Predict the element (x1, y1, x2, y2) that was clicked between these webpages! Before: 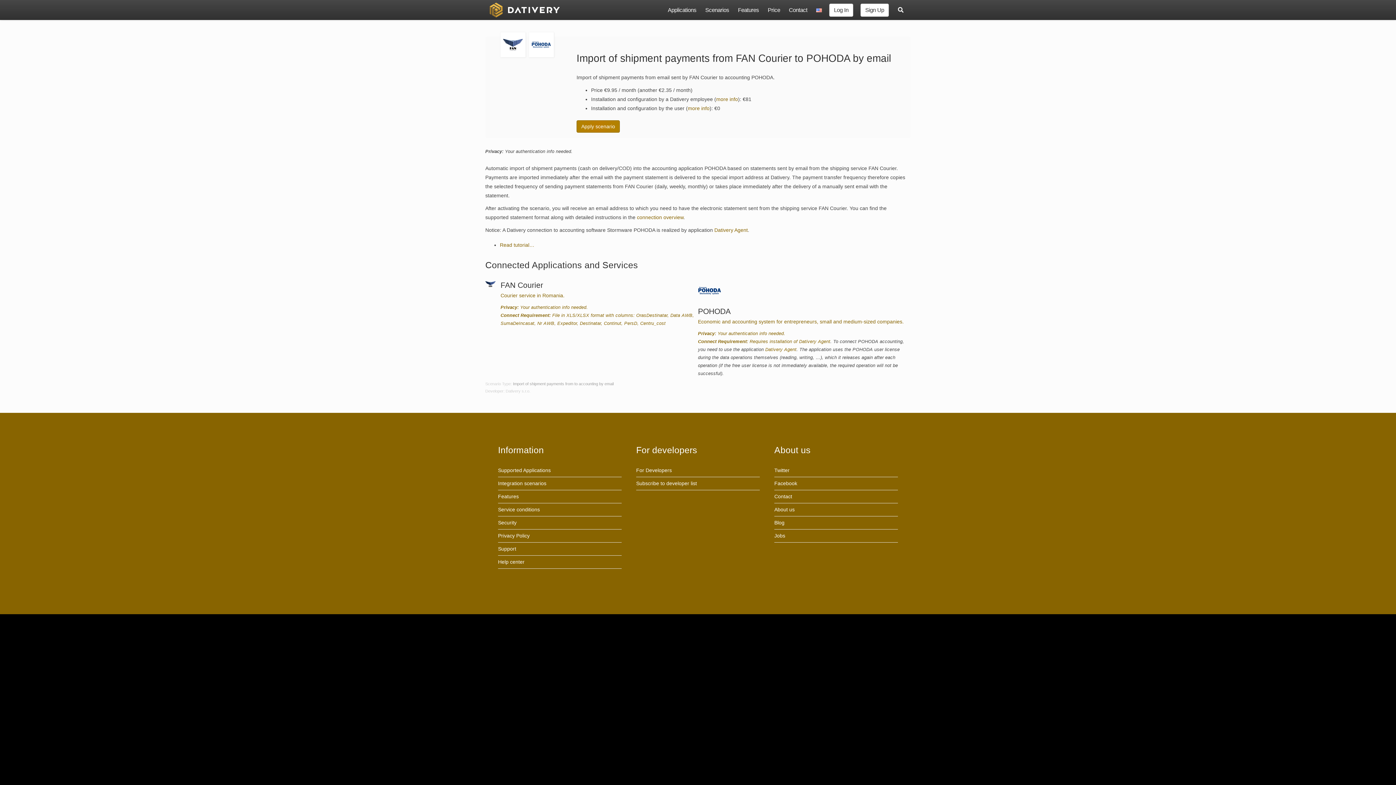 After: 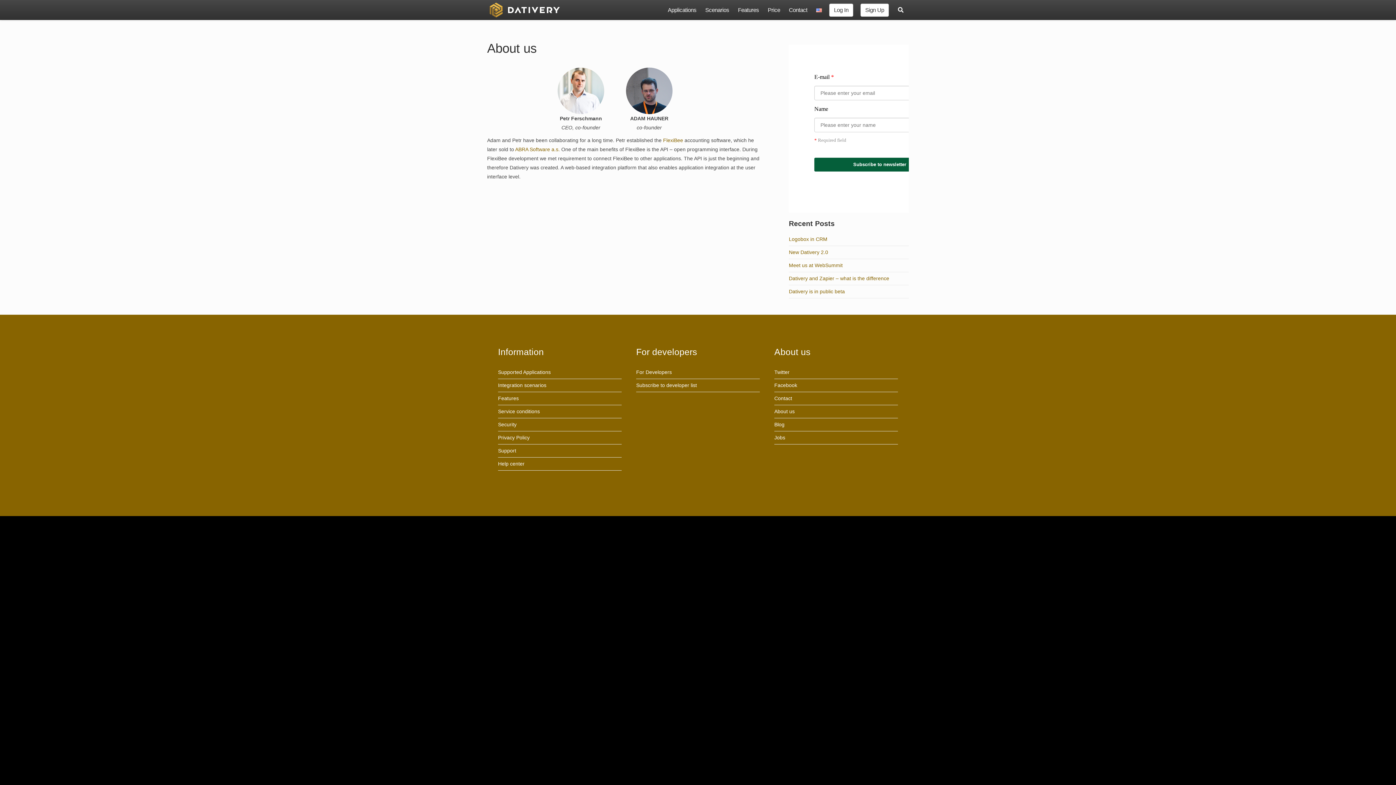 Action: label: About us bbox: (774, 506, 794, 512)